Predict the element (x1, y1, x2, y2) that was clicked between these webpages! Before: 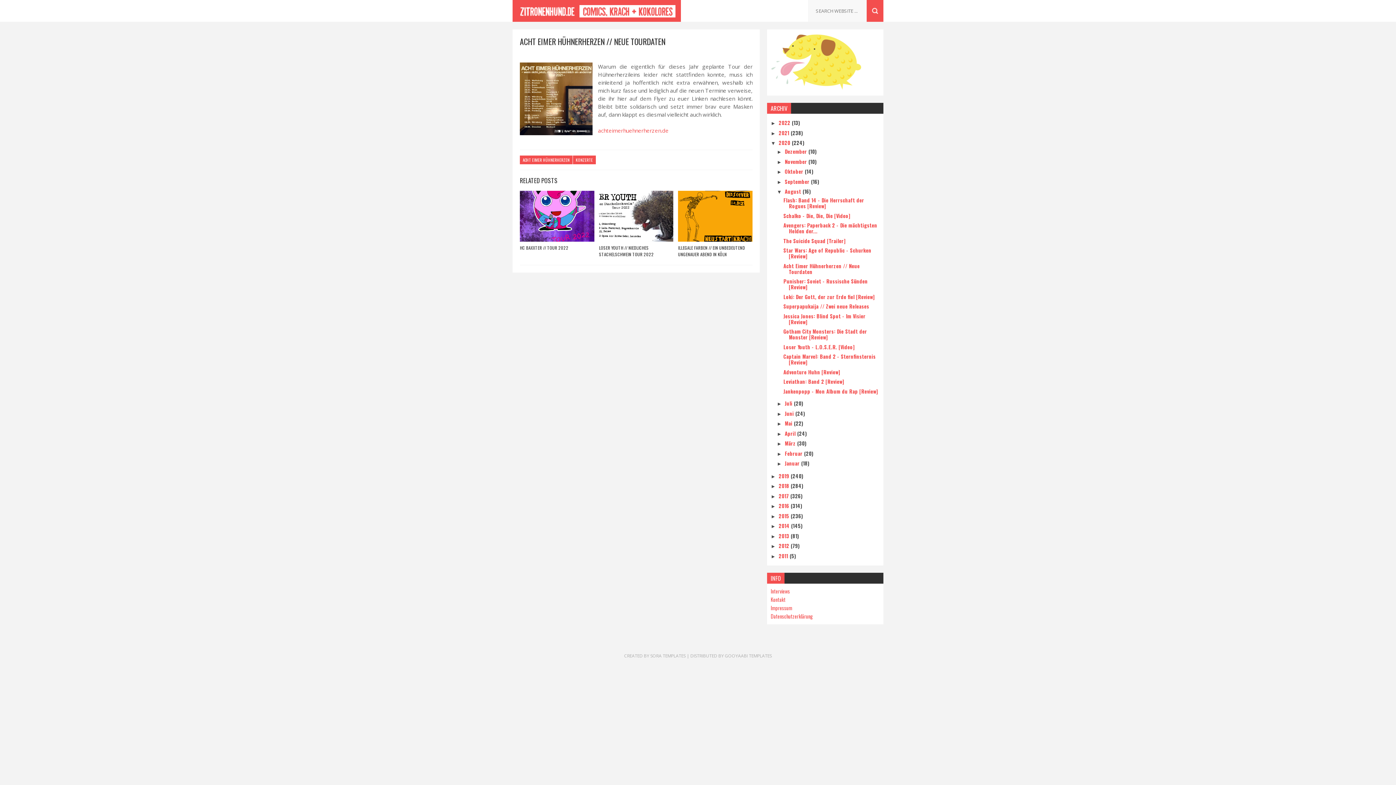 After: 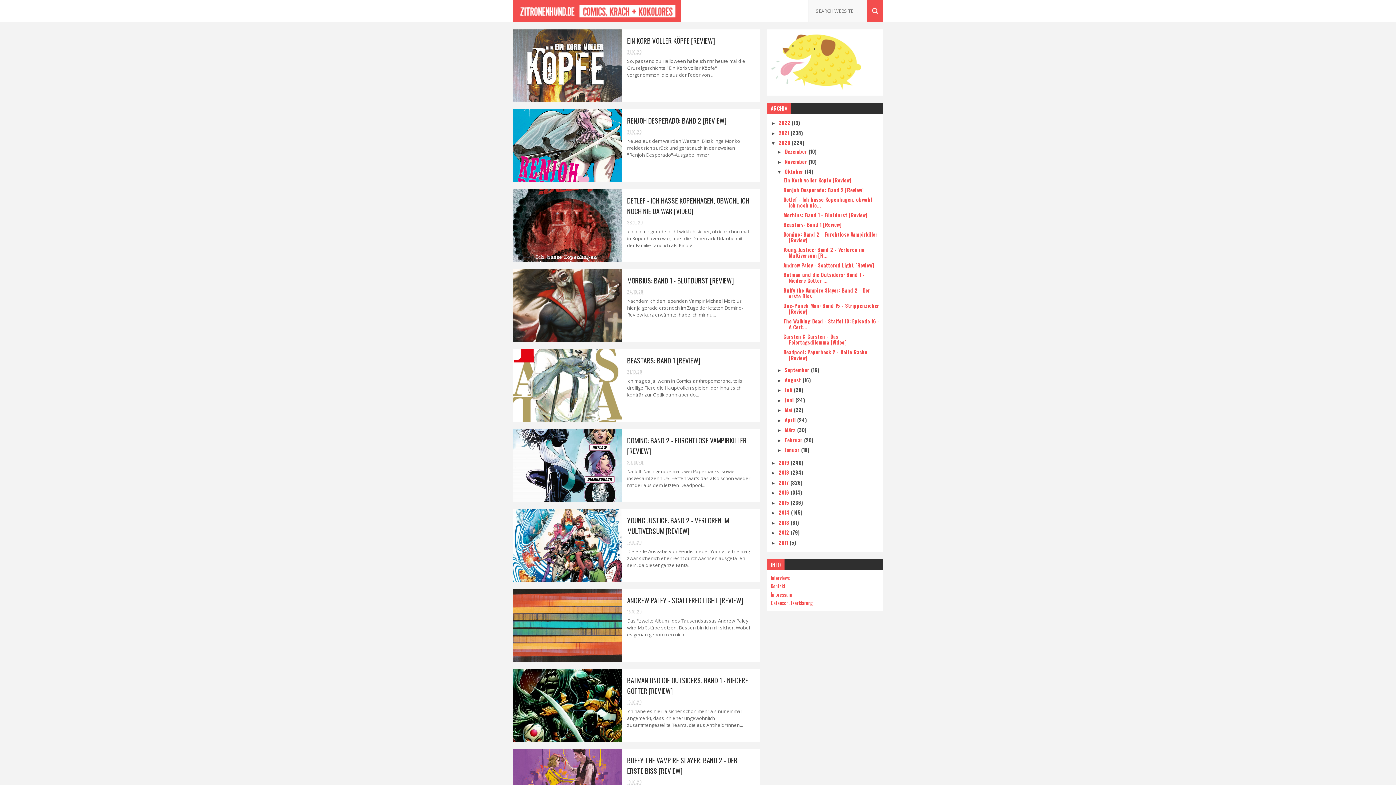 Action: label: Oktober  bbox: (785, 167, 805, 175)